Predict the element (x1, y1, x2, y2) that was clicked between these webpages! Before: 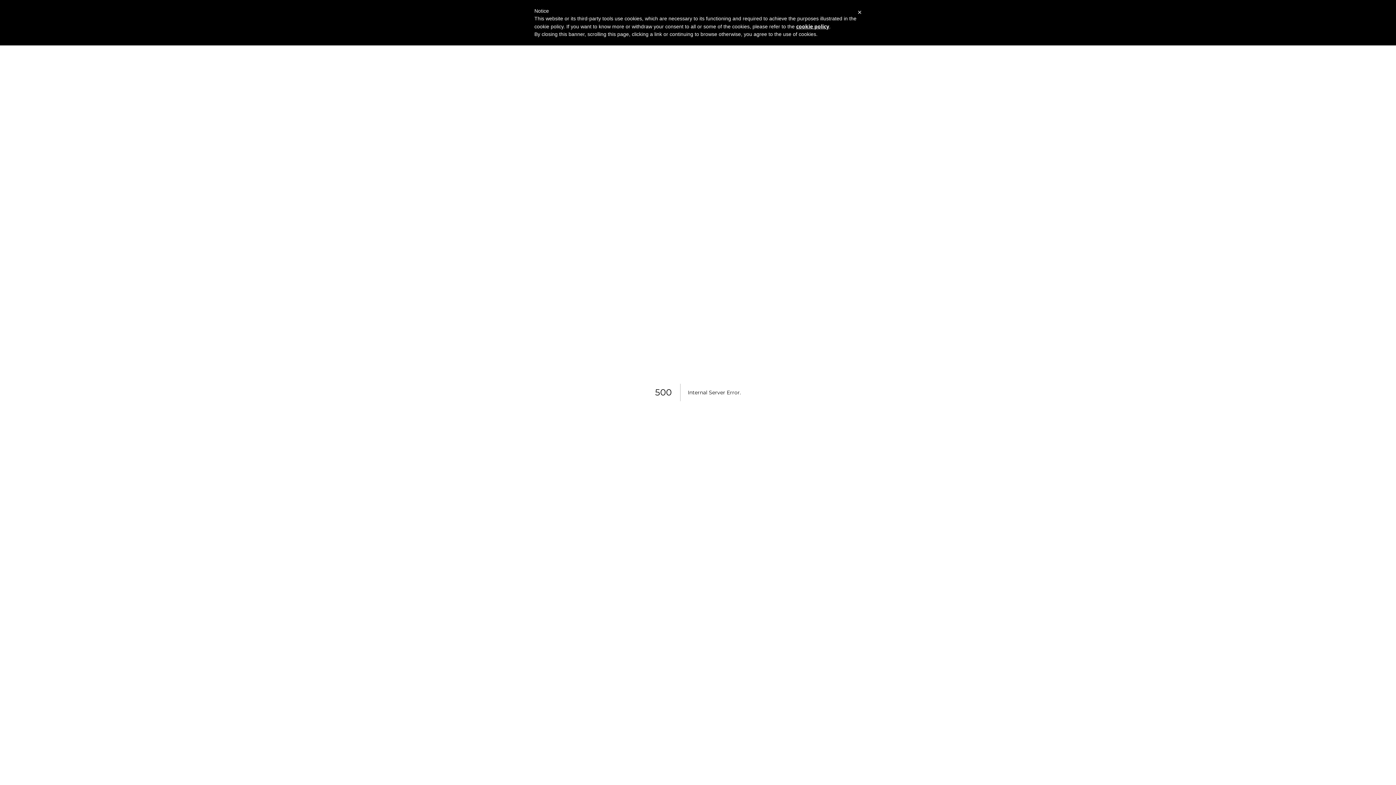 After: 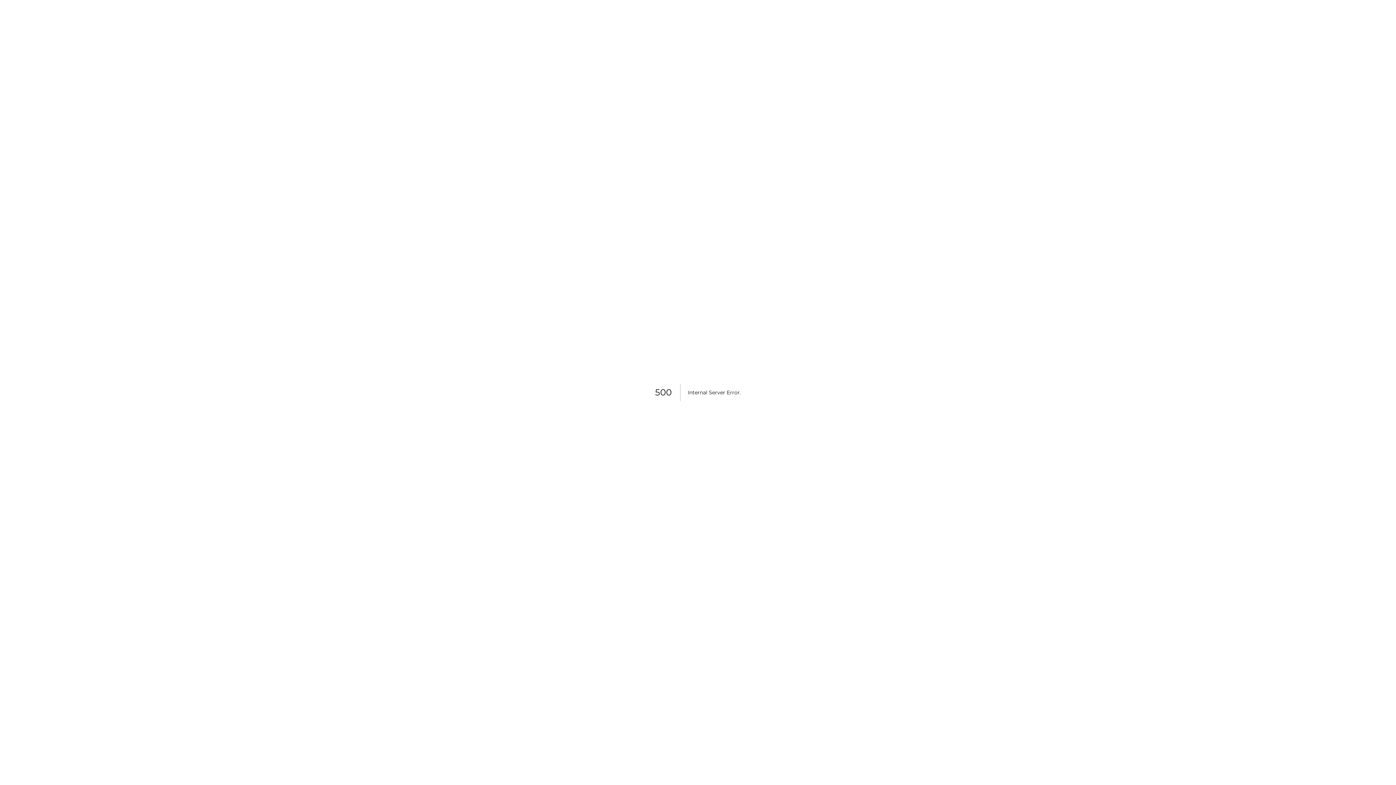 Action: bbox: (857, 7, 861, 17) label: ×